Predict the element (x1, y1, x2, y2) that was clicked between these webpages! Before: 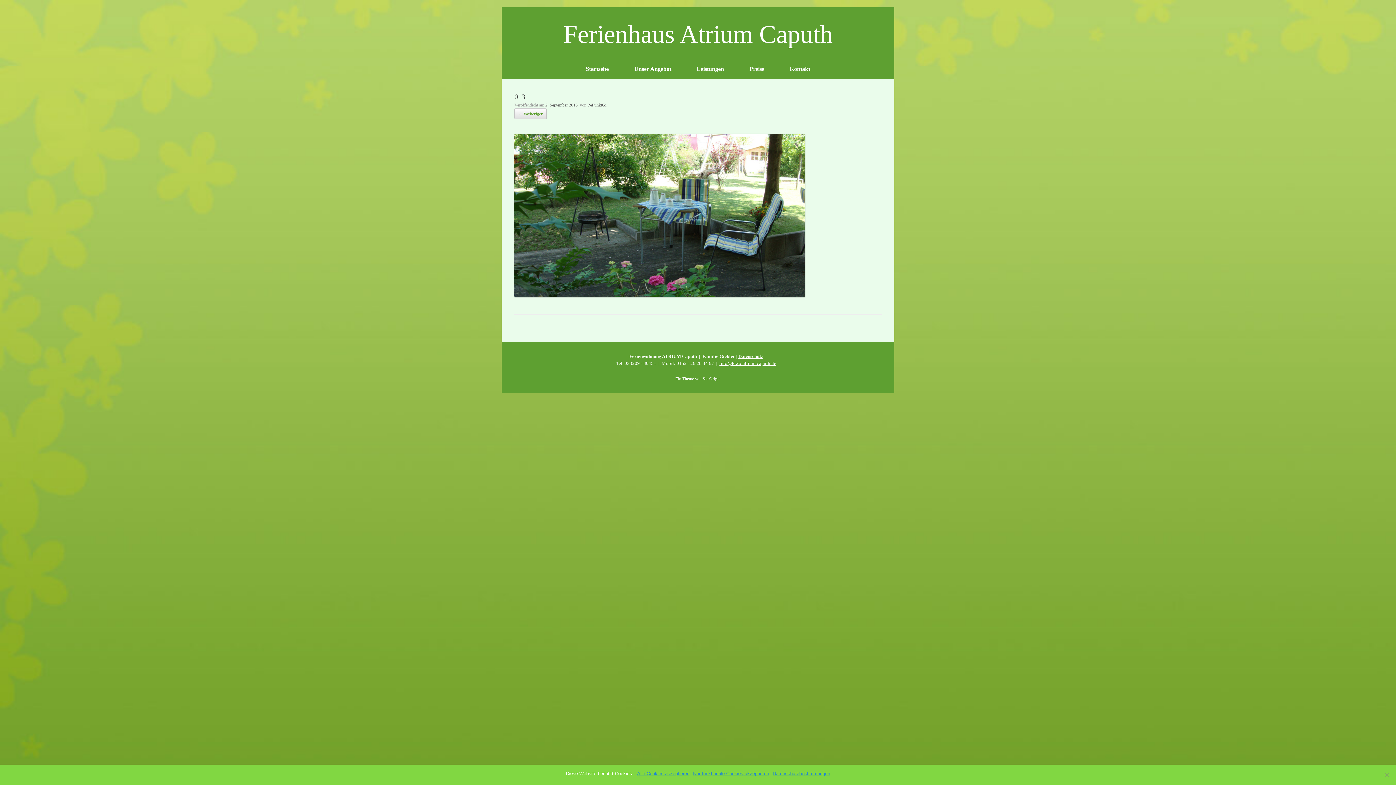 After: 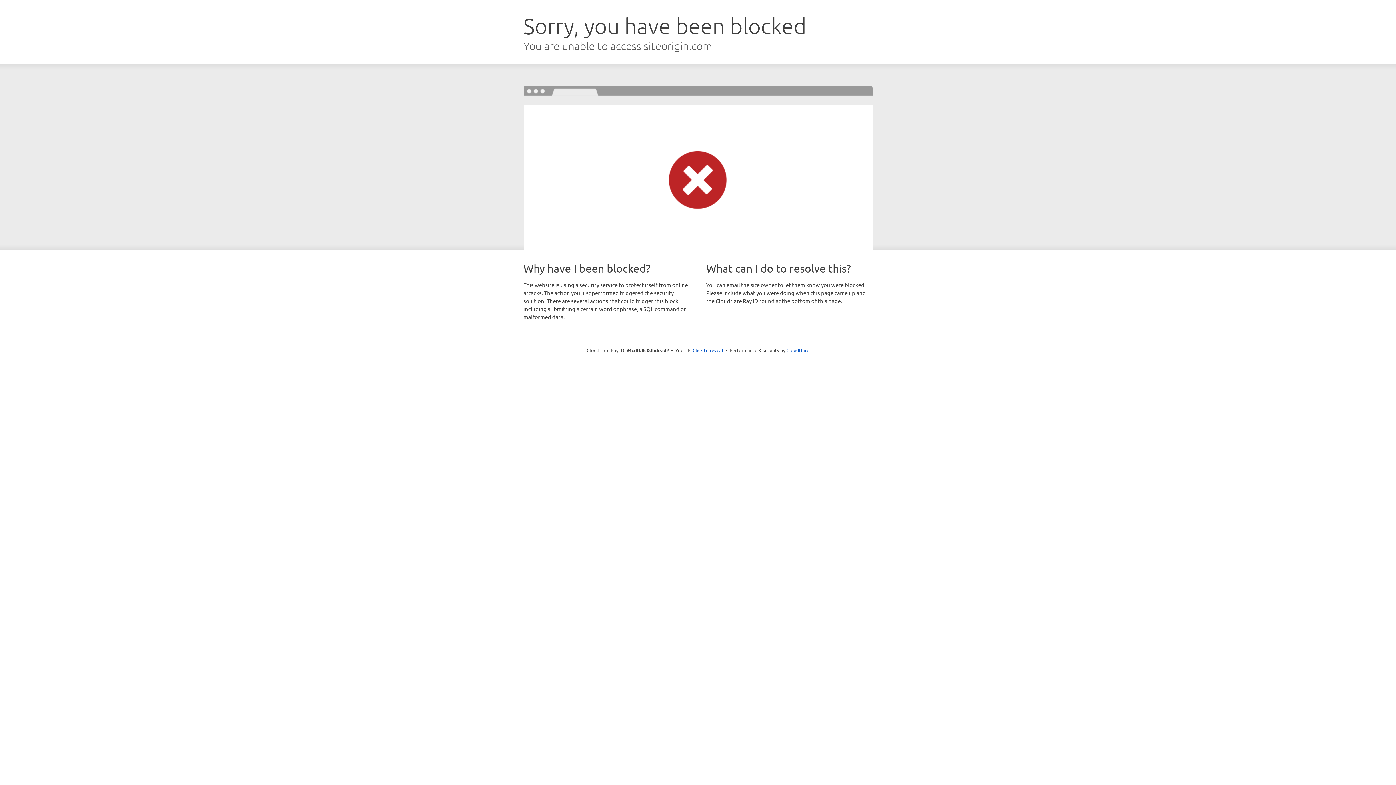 Action: label: SiteOrigin bbox: (702, 376, 720, 381)